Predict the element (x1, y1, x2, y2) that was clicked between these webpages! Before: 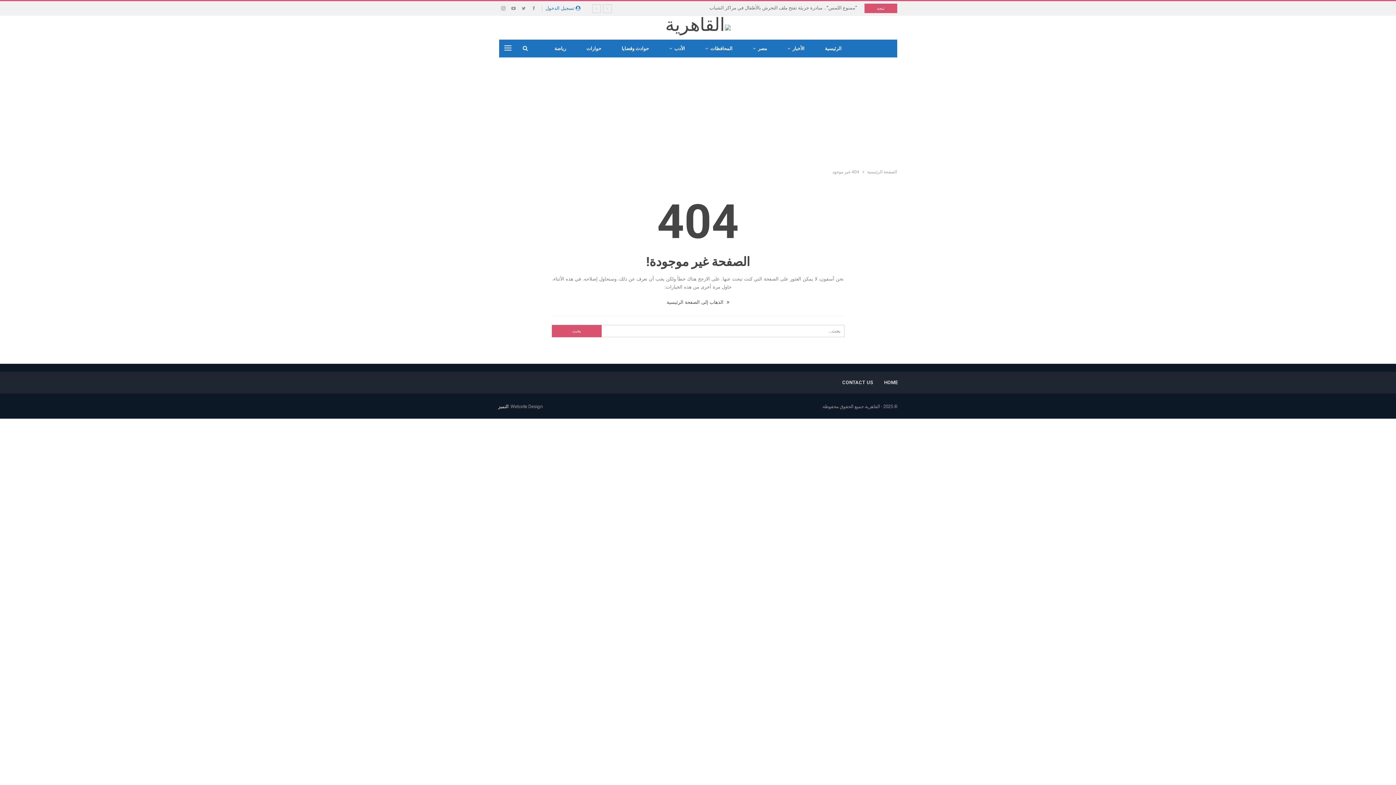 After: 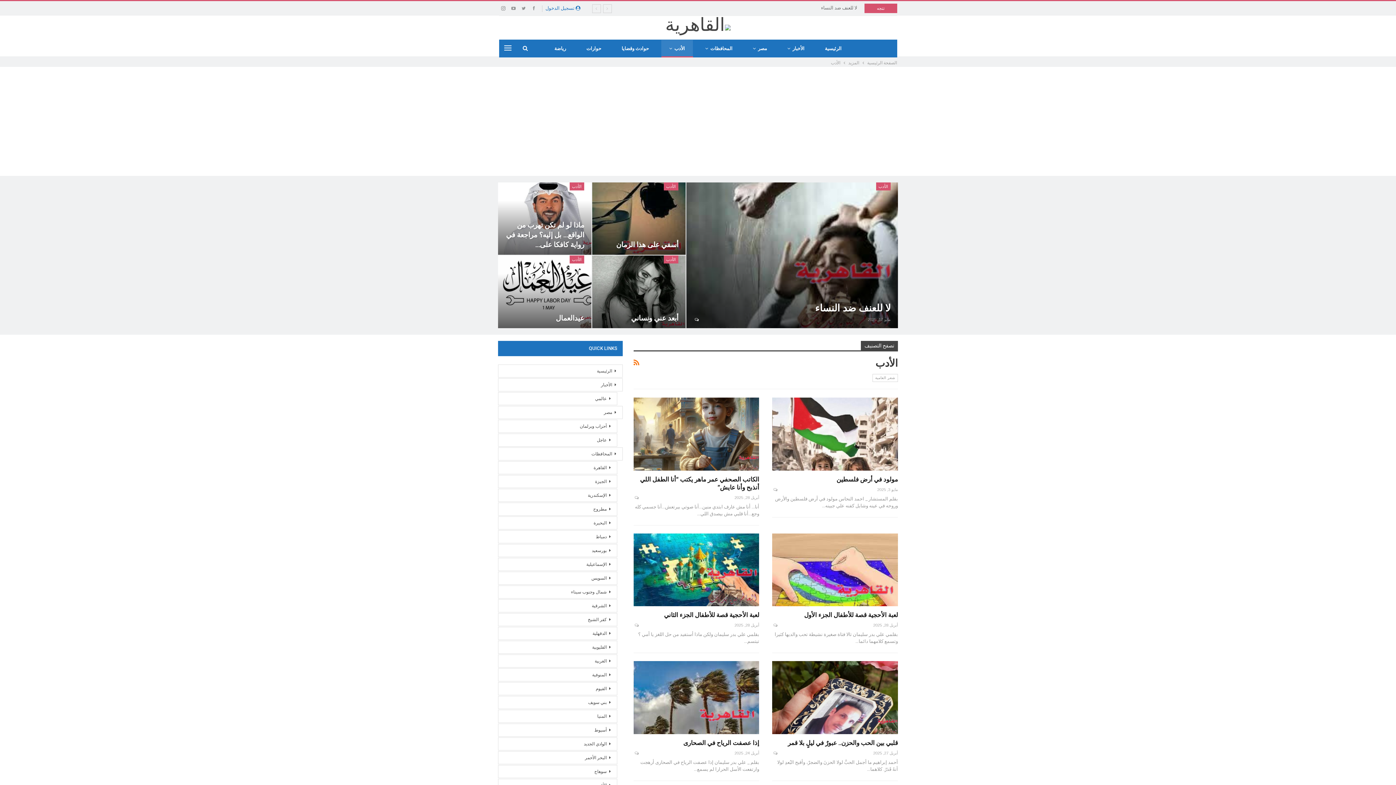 Action: bbox: (661, 40, 693, 57) label: الأدب